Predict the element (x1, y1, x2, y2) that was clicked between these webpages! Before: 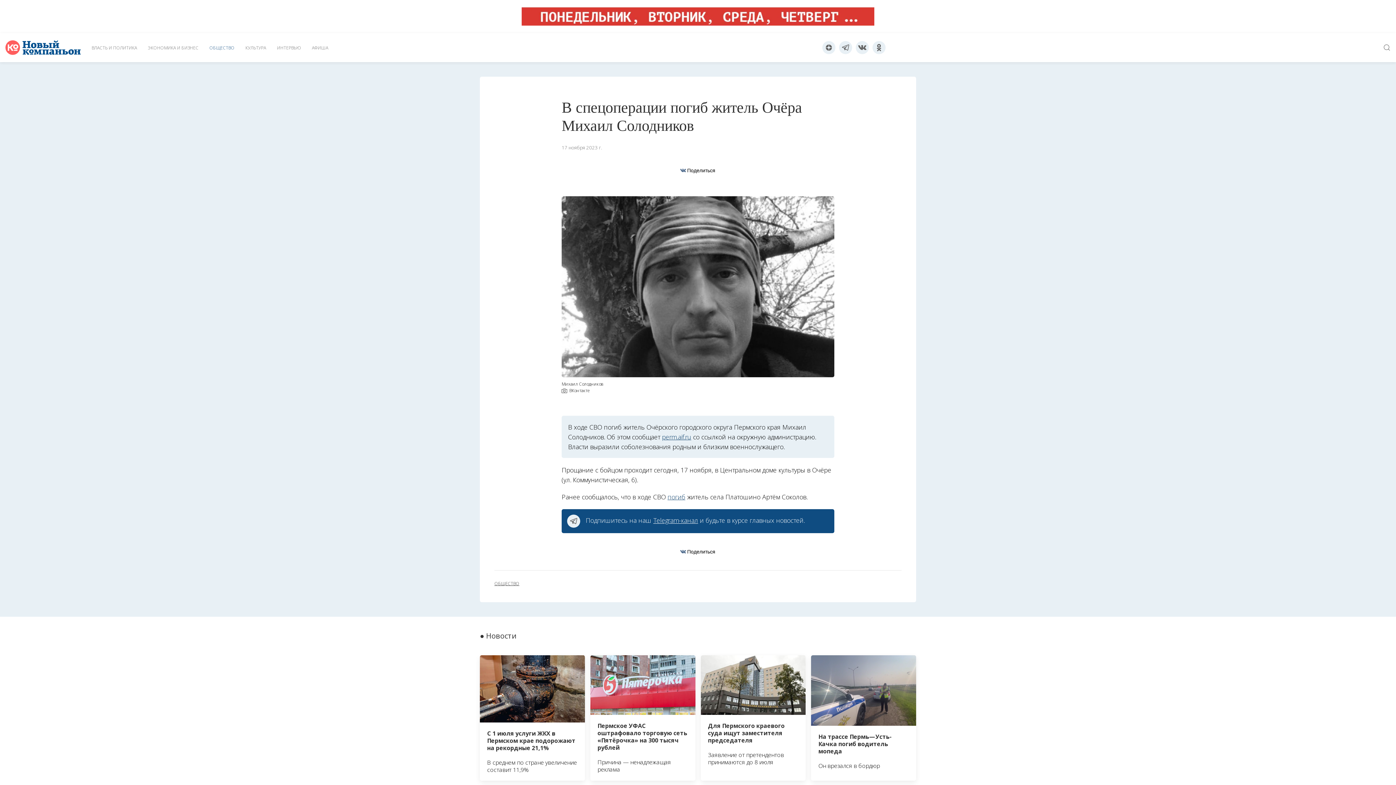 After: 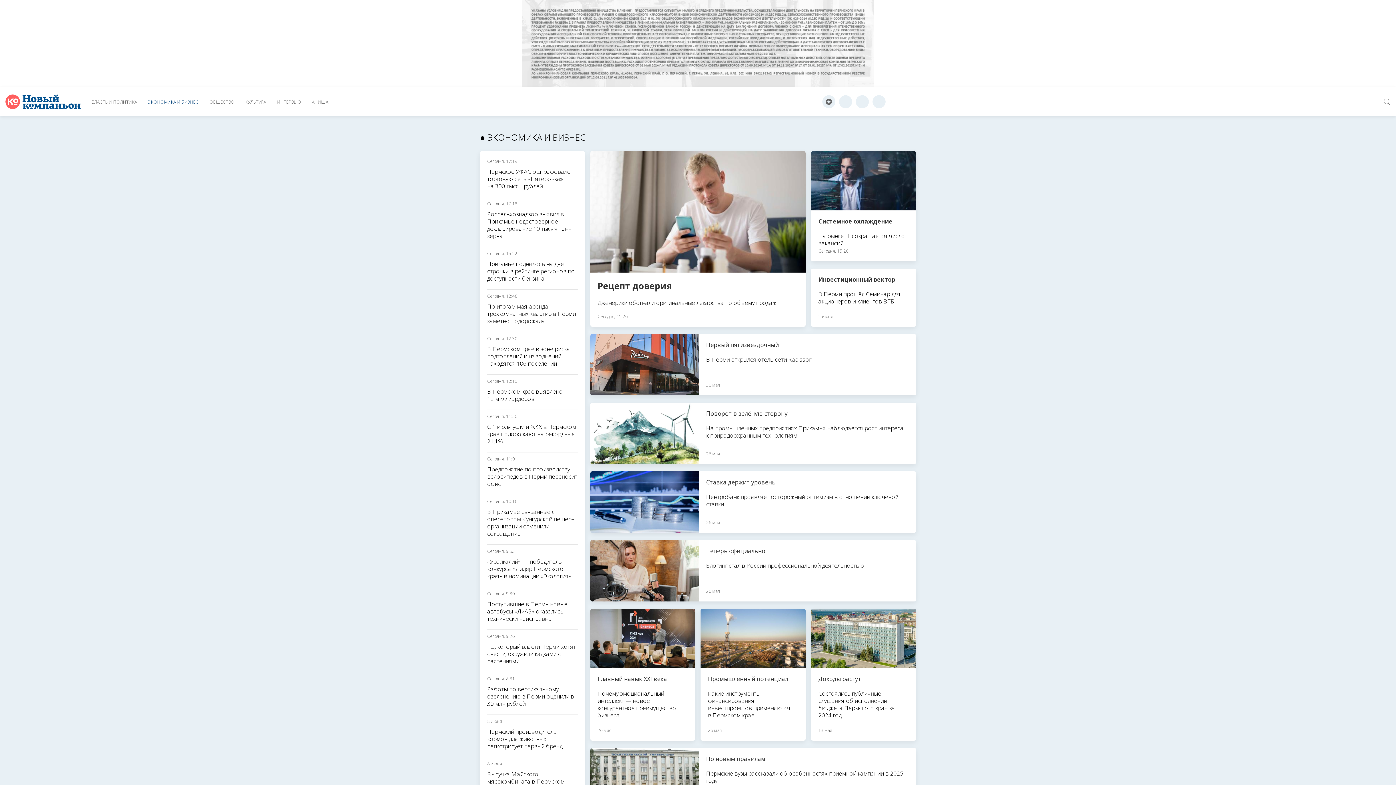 Action: label: ЭКОНОМИКА И БИЗНЕС bbox: (142, 33, 204, 62)